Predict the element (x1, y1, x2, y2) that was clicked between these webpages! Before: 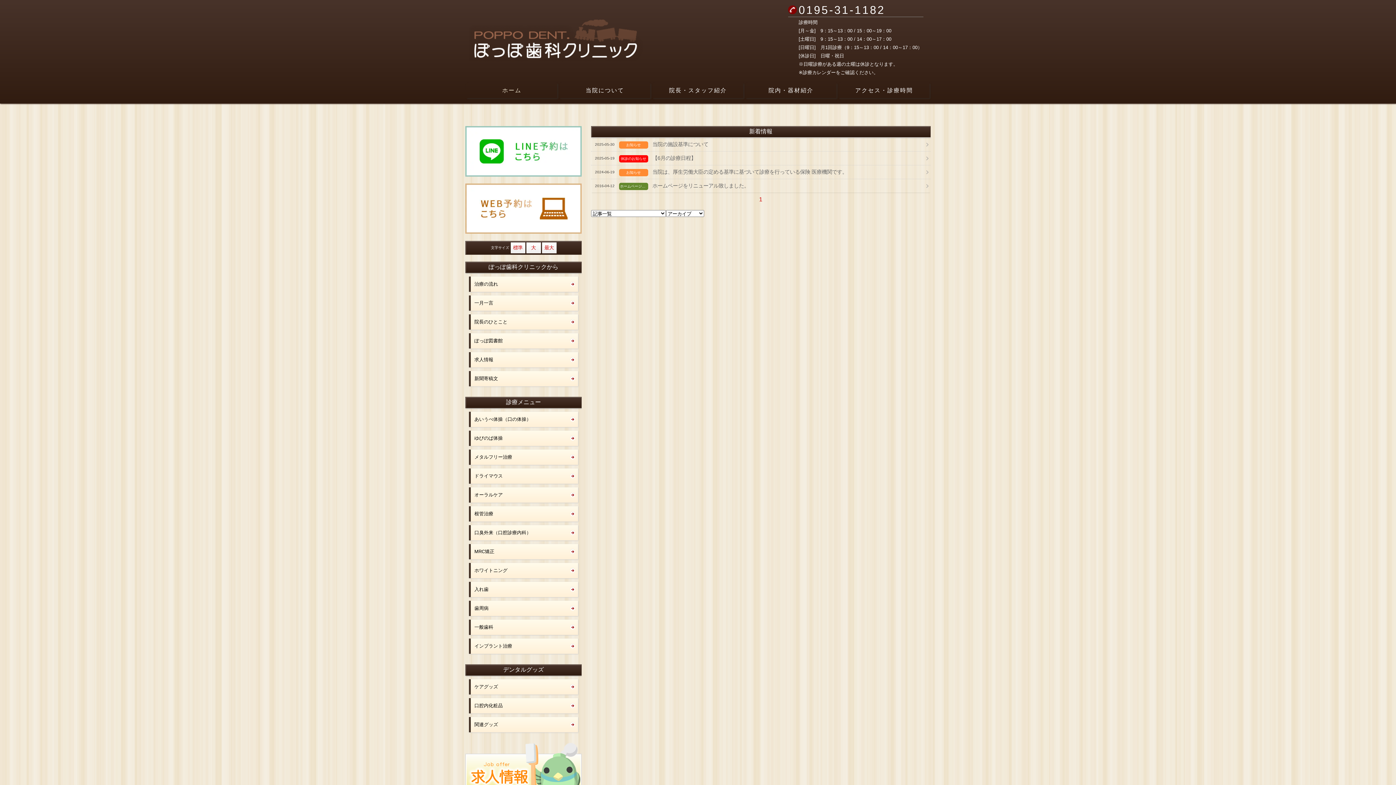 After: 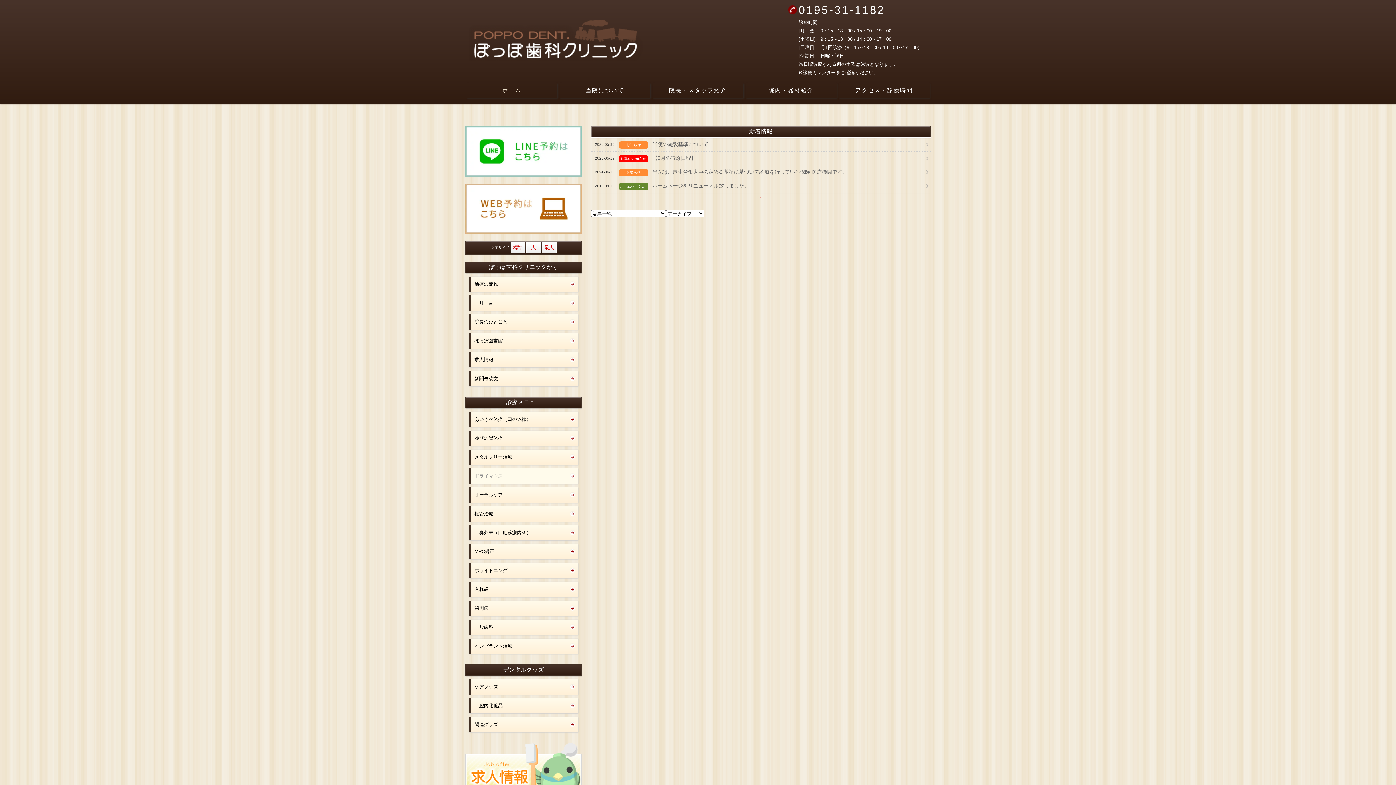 Action: label: ドライマウス bbox: (469, 468, 578, 483)